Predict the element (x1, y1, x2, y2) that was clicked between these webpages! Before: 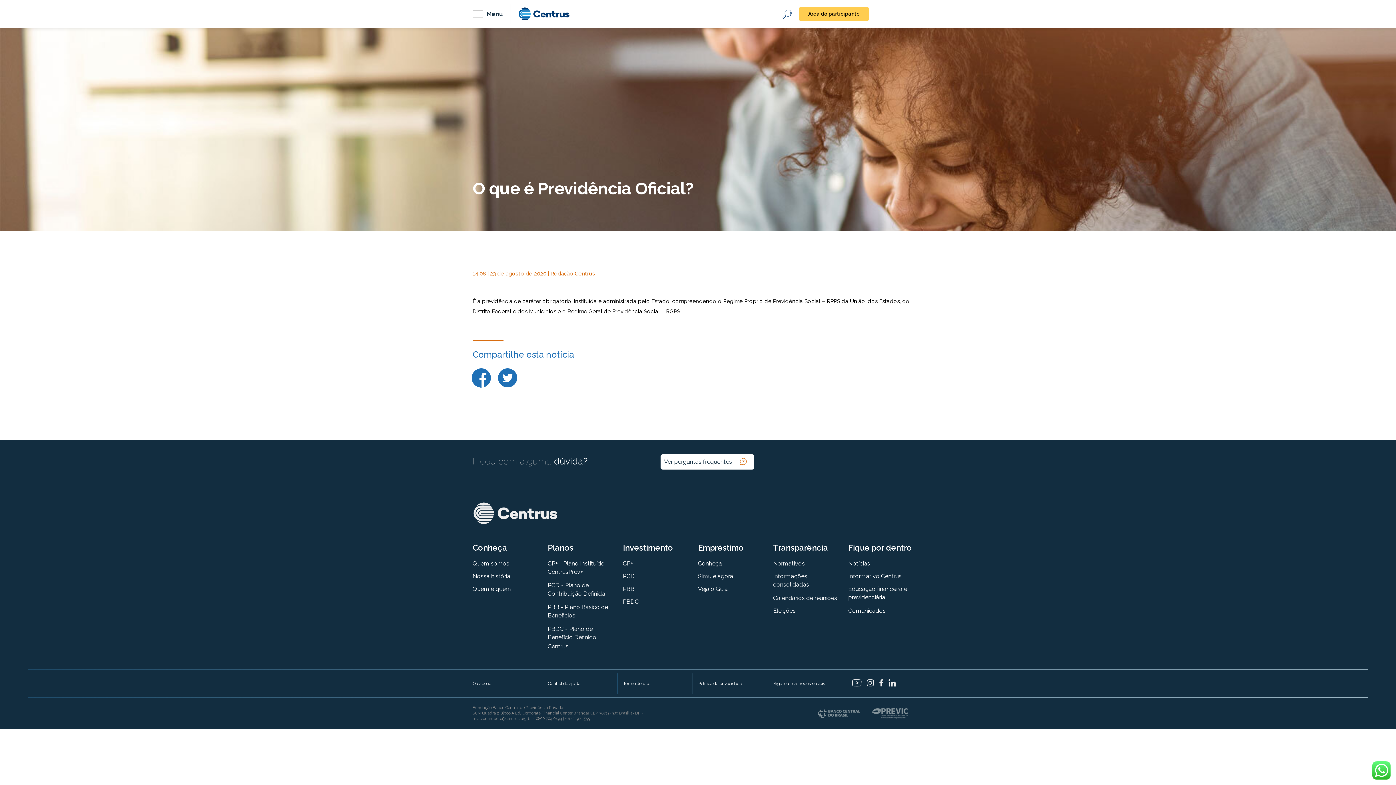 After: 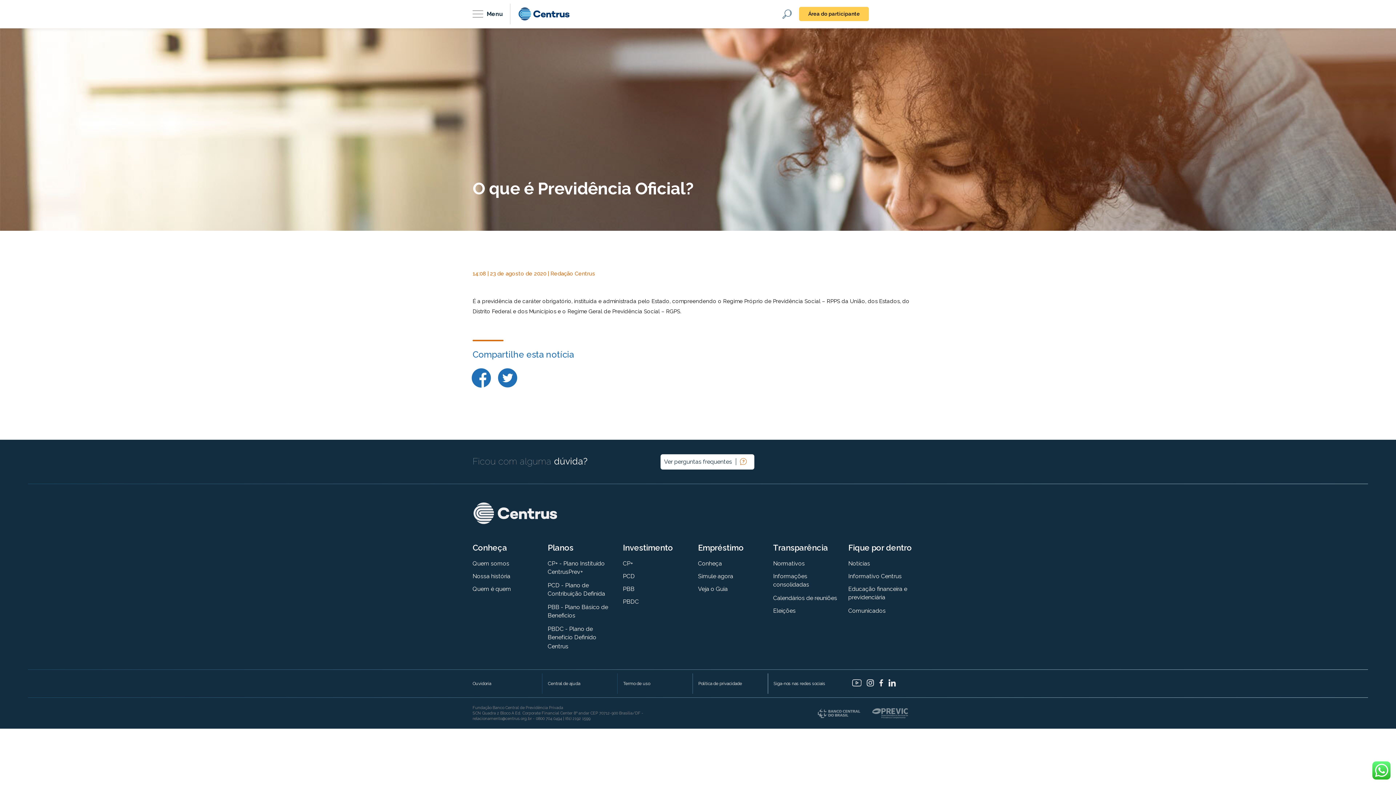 Action: bbox: (850, 679, 863, 686)